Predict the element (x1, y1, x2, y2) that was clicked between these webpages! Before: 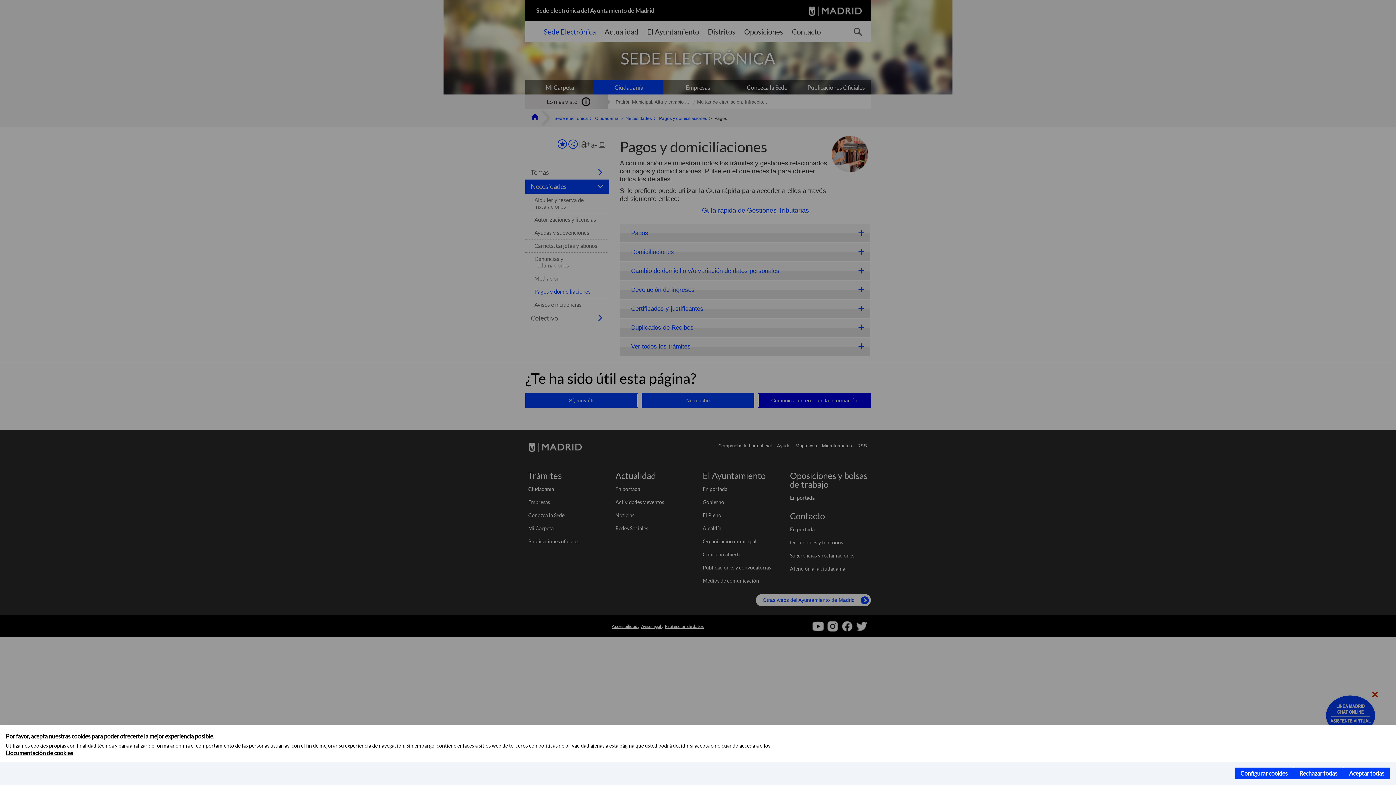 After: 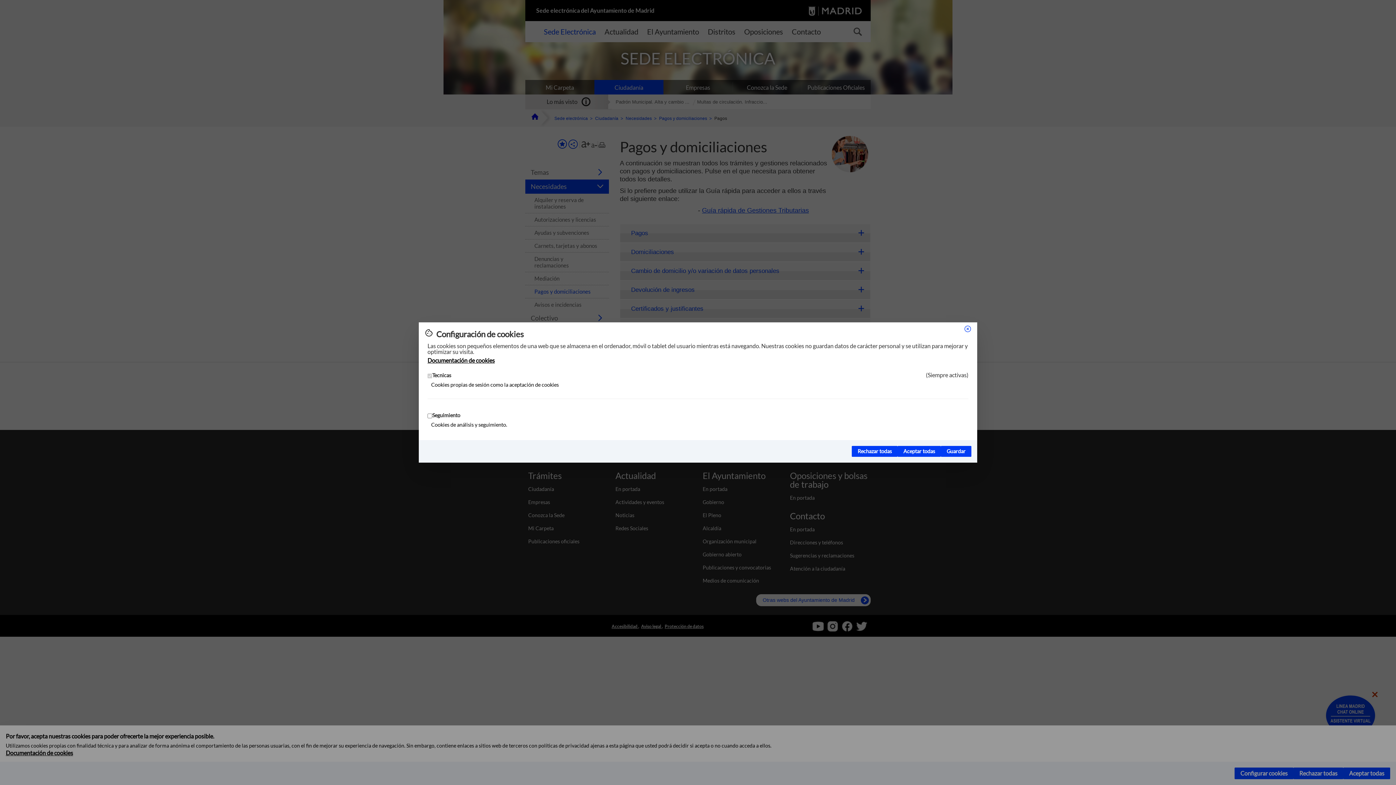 Action: label: Configurar cookies bbox: (1234, 768, 1293, 779)